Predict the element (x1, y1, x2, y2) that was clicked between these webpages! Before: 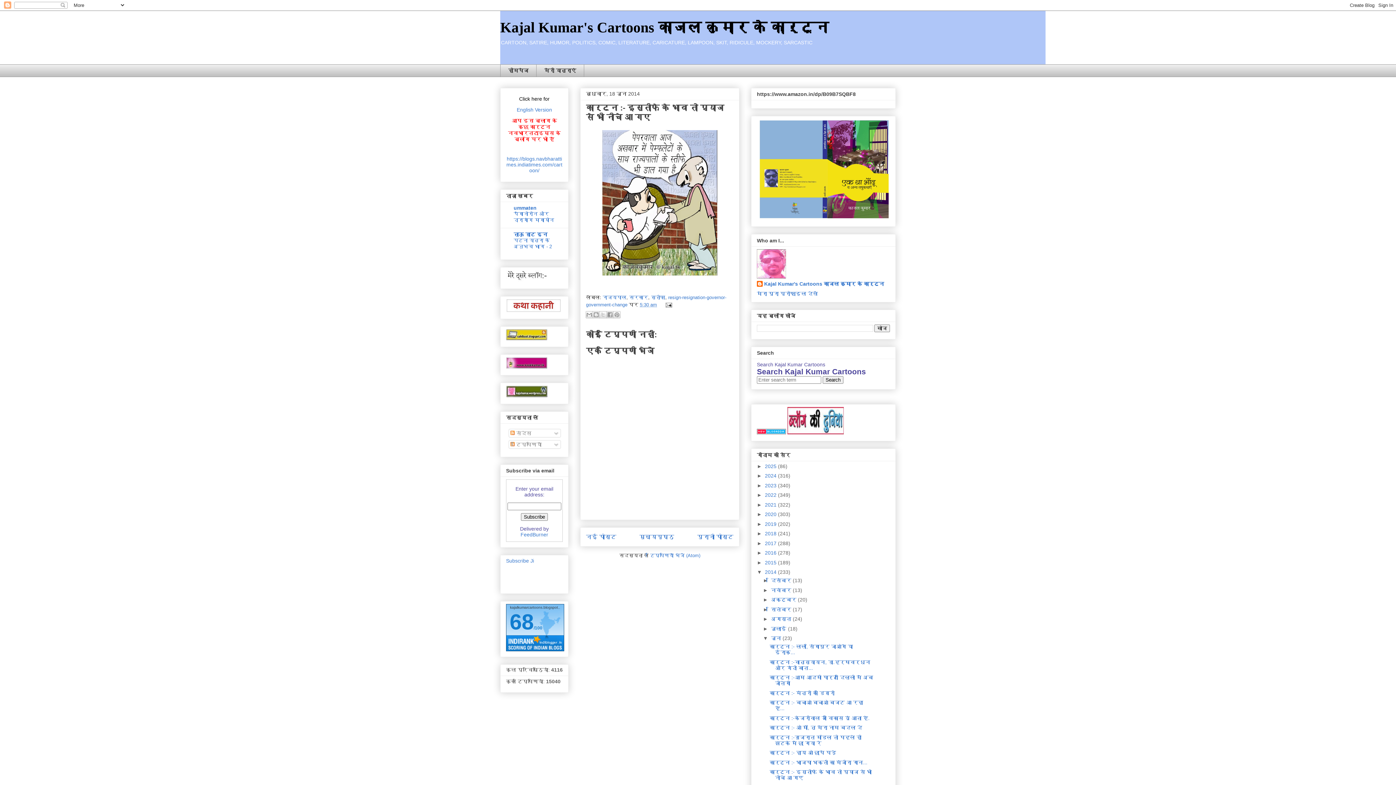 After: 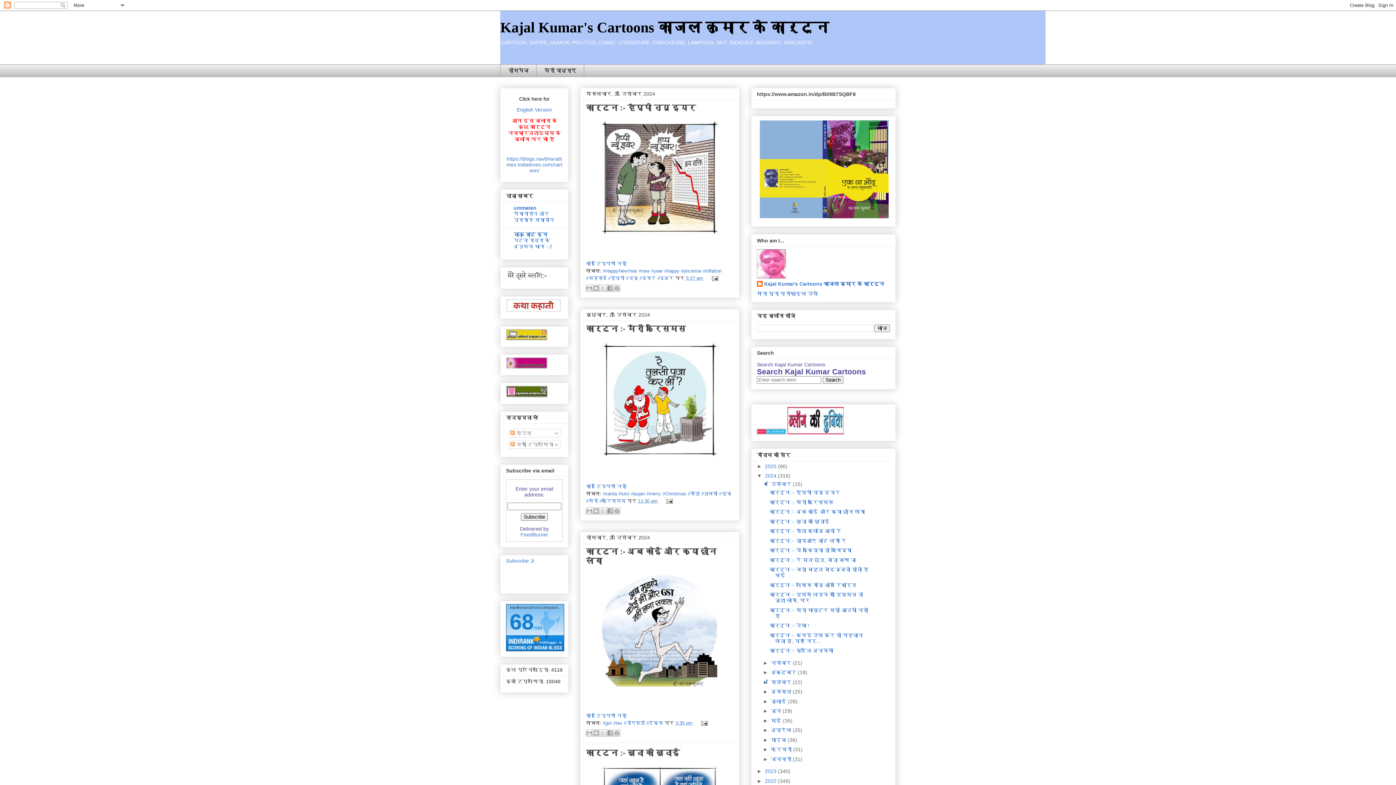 Action: bbox: (765, 473, 778, 478) label: 2024 